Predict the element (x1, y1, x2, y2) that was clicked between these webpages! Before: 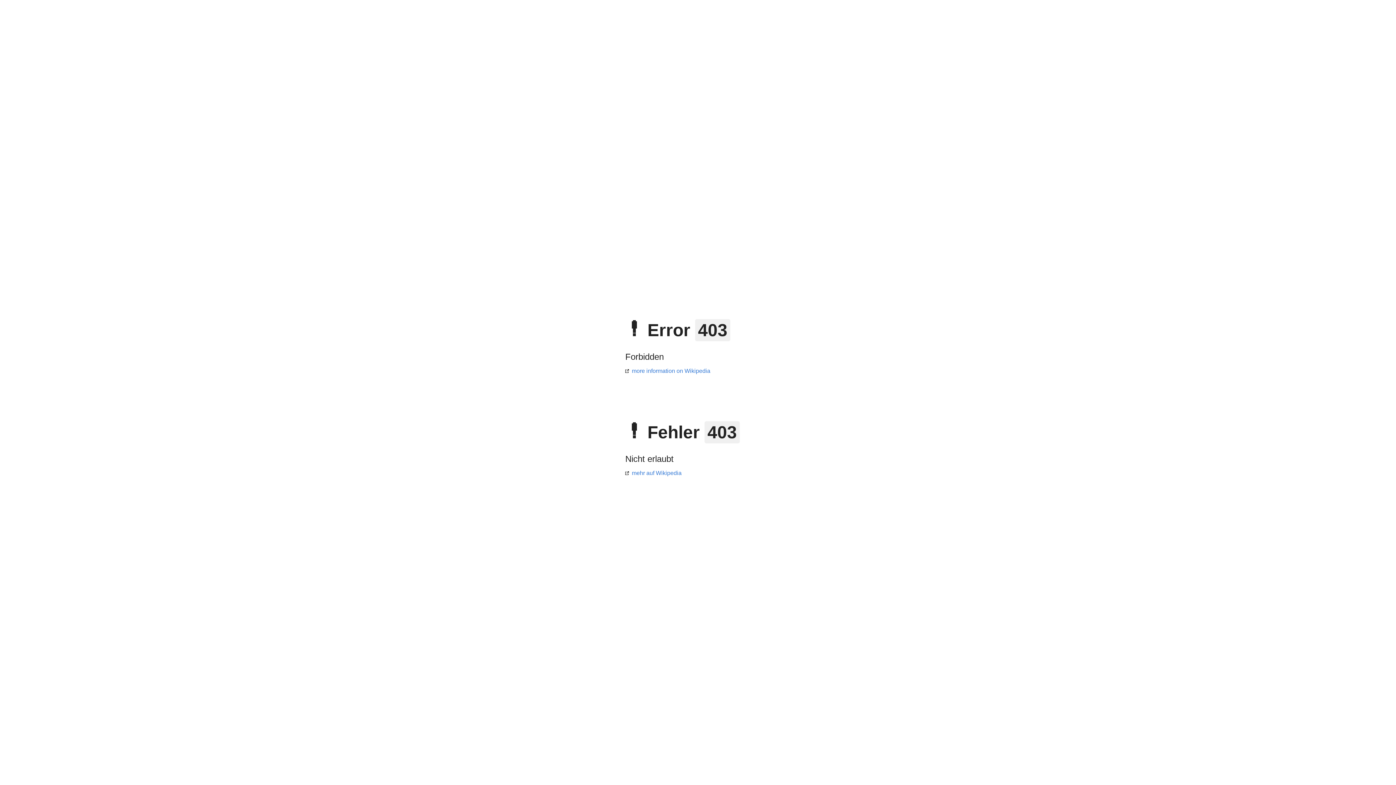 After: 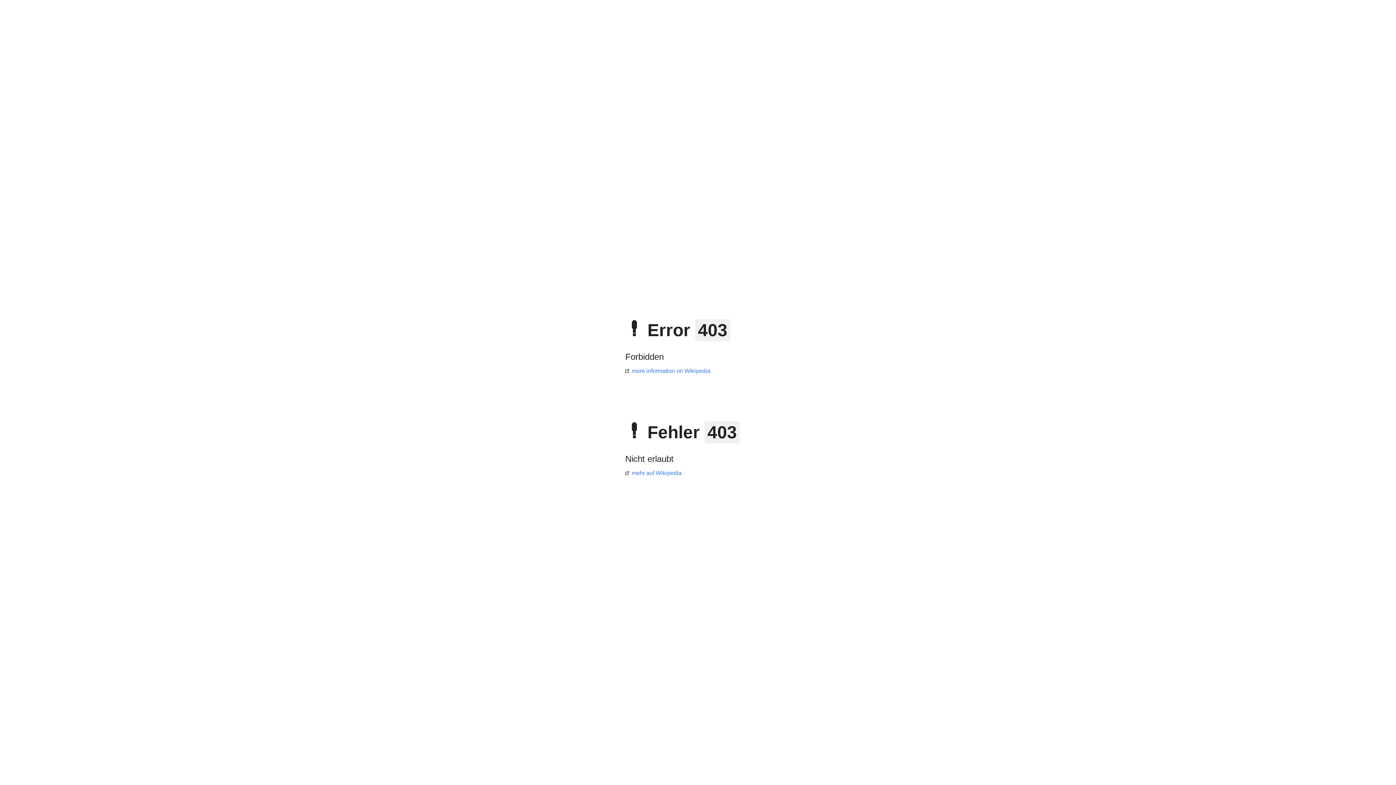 Action: label: mehr auf Wikipedia bbox: (625, 470, 681, 476)